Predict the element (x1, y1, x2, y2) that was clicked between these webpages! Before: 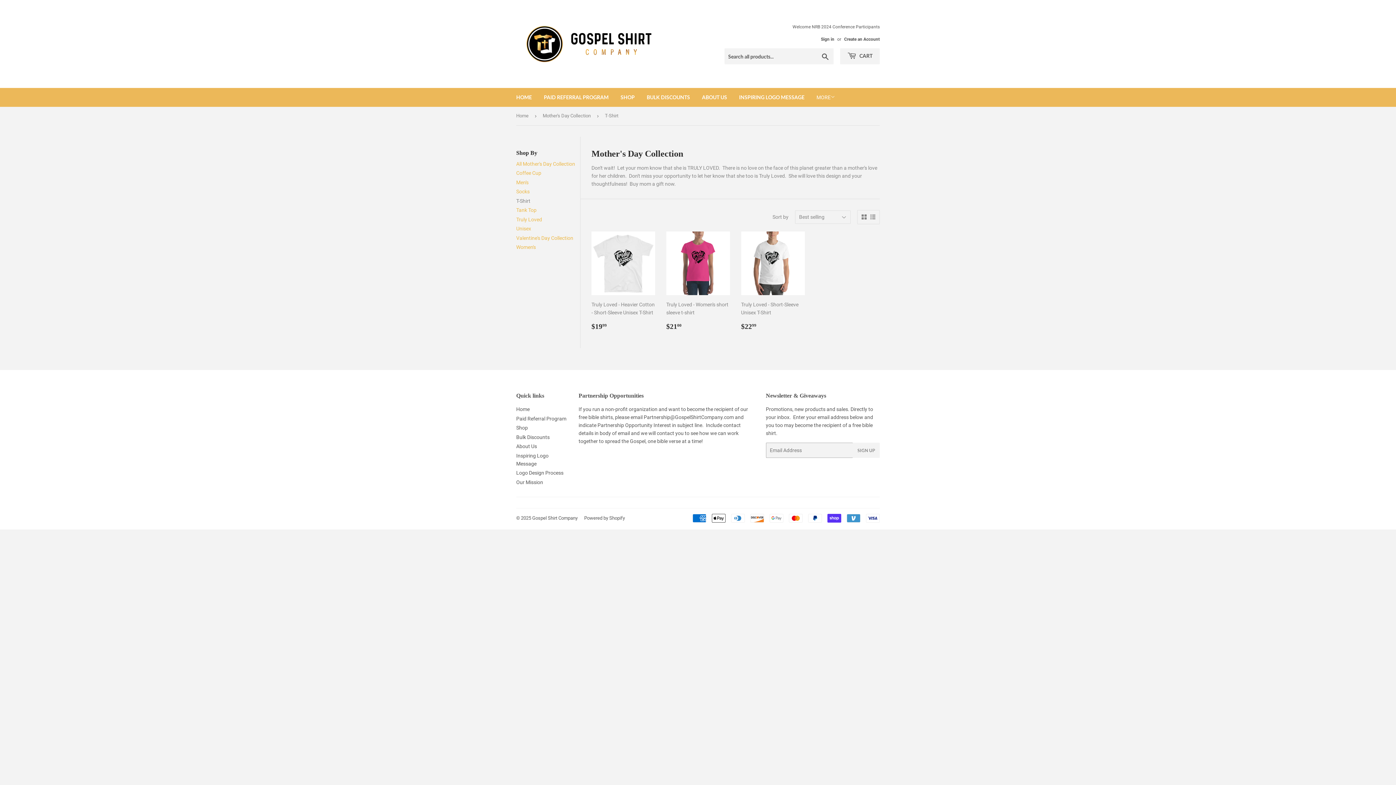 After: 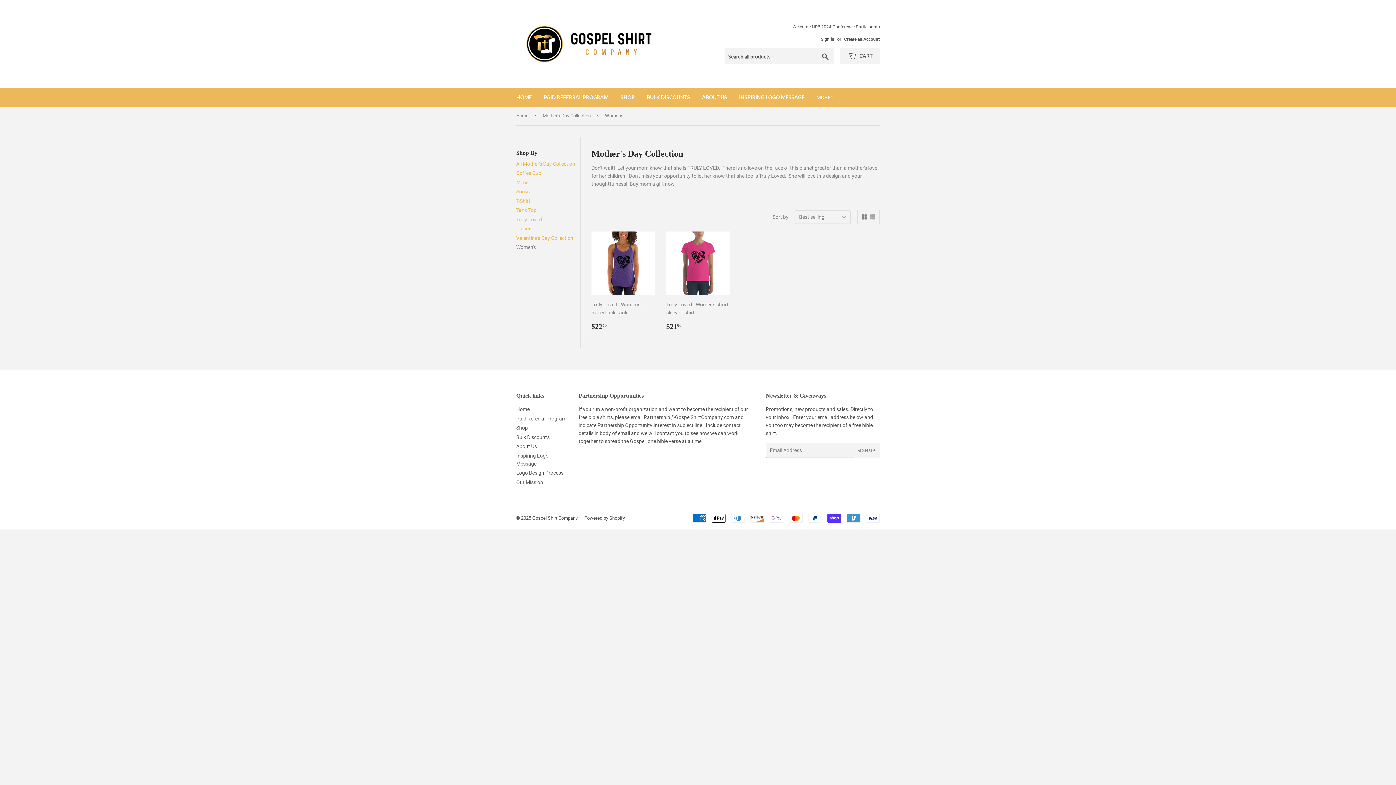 Action: bbox: (516, 244, 536, 250) label: Women's